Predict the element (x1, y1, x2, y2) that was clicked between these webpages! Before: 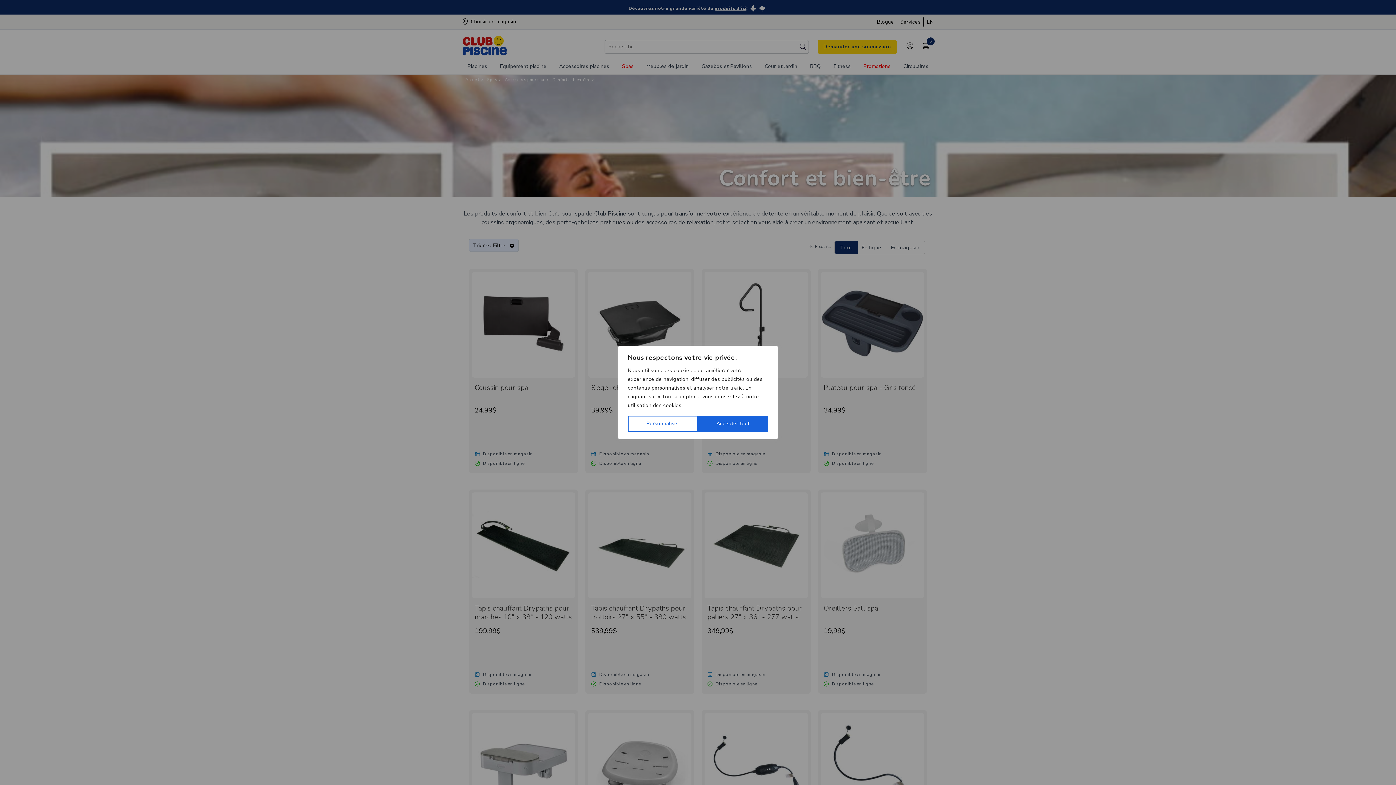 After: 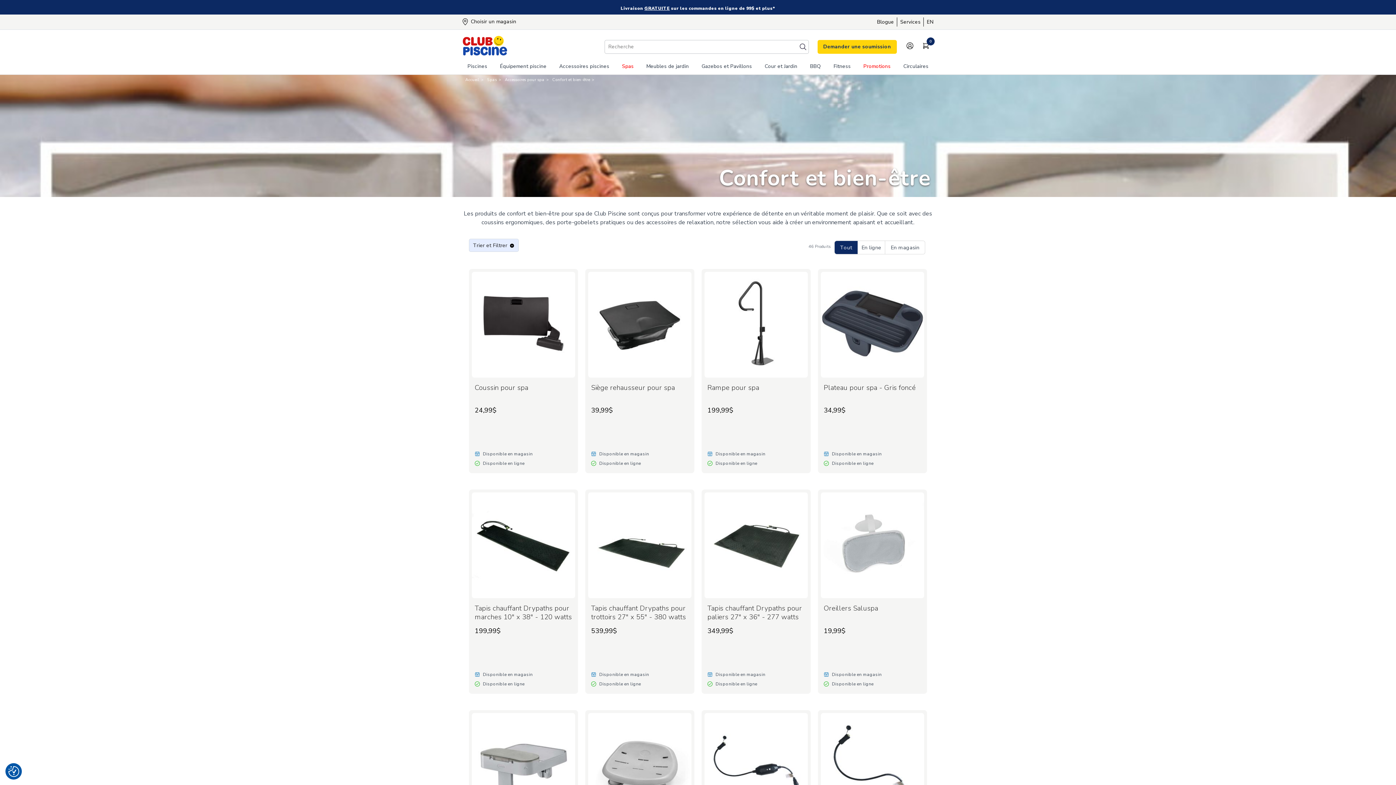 Action: label: Accepter tout bbox: (698, 416, 768, 432)